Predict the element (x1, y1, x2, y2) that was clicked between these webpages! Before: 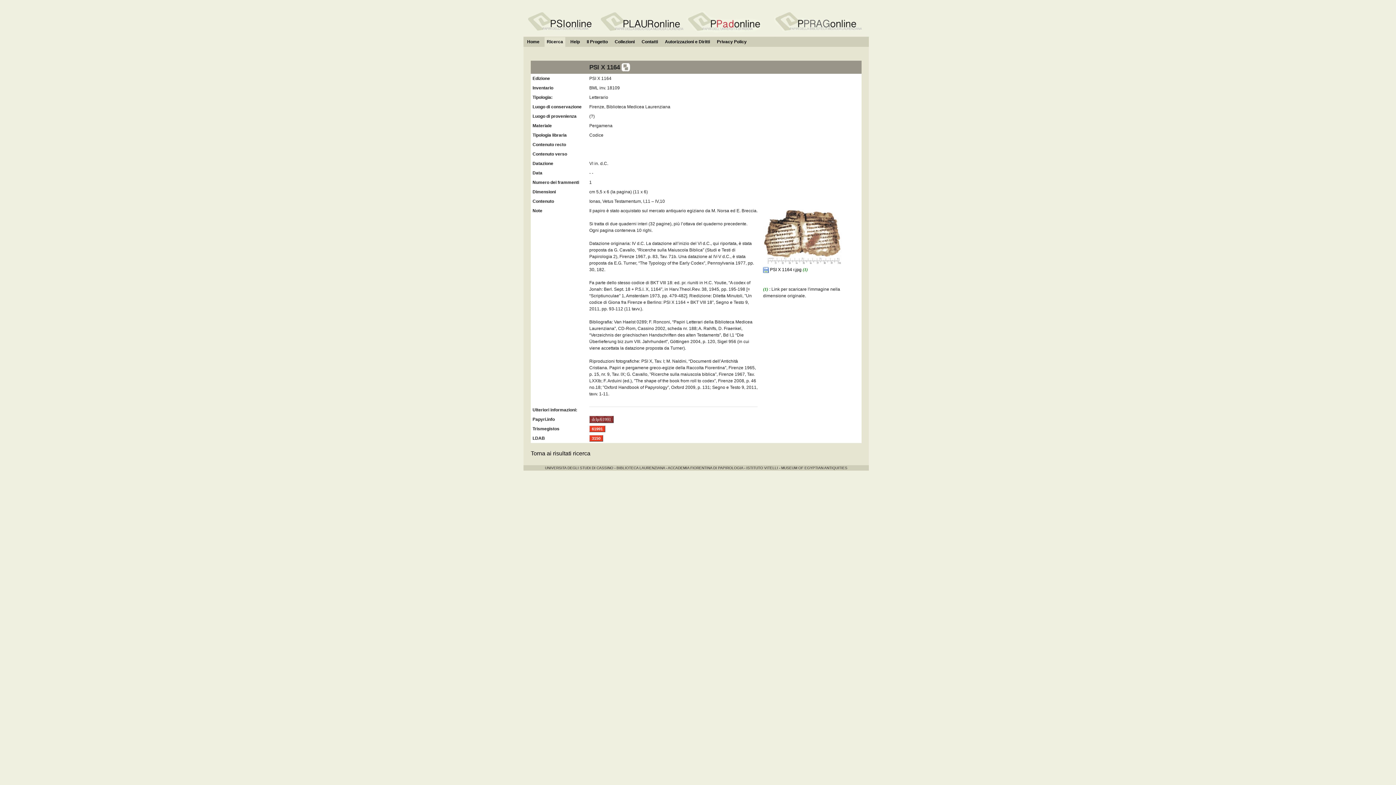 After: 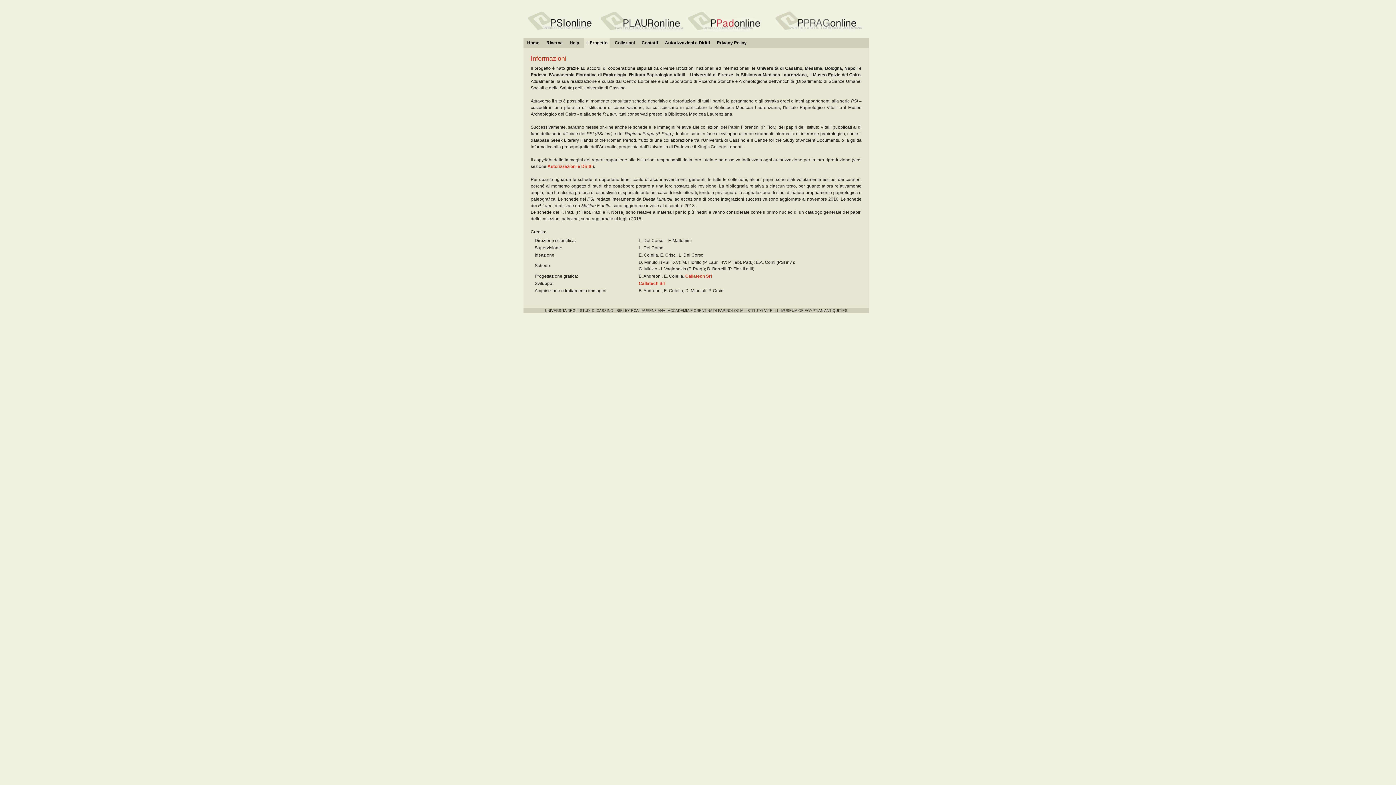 Action: bbox: (585, 39, 609, 44) label: Il Progetto